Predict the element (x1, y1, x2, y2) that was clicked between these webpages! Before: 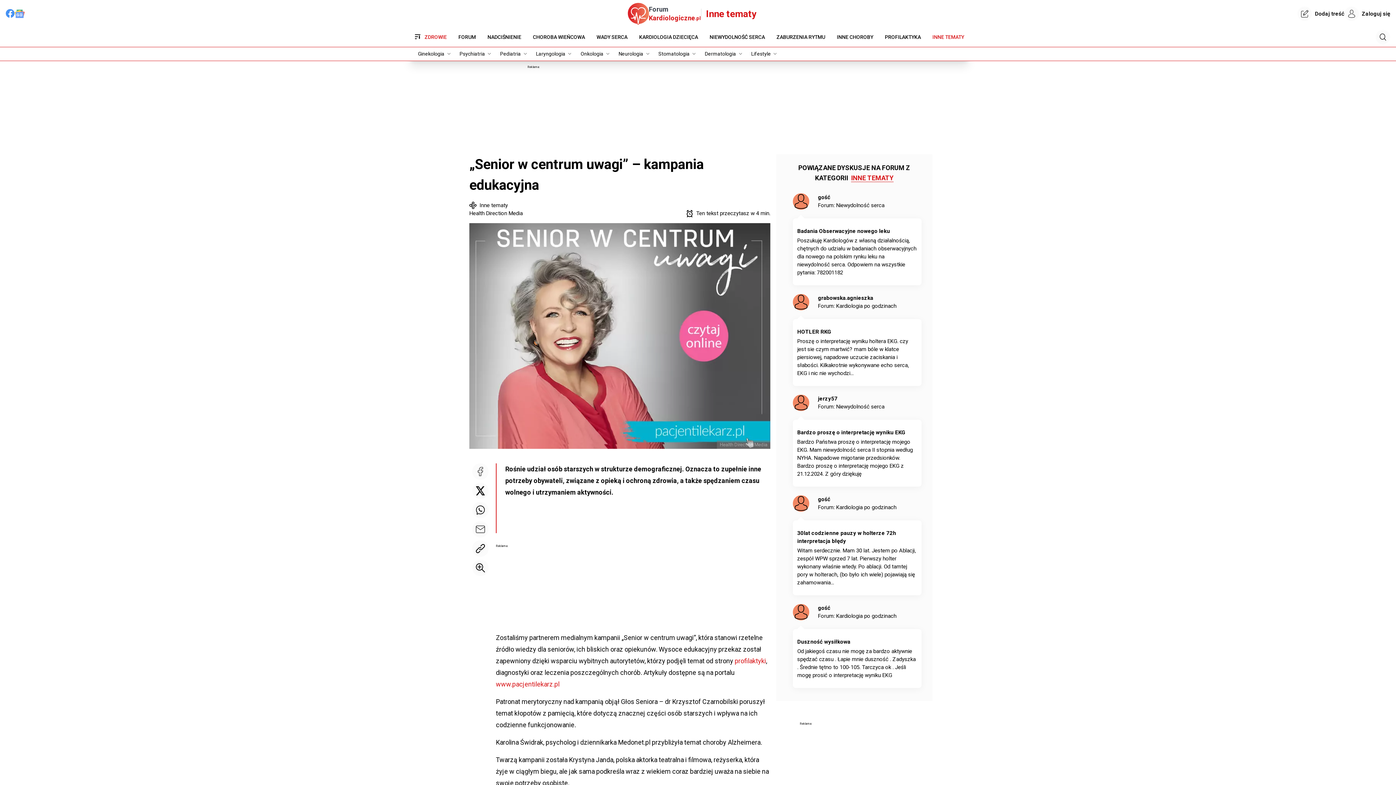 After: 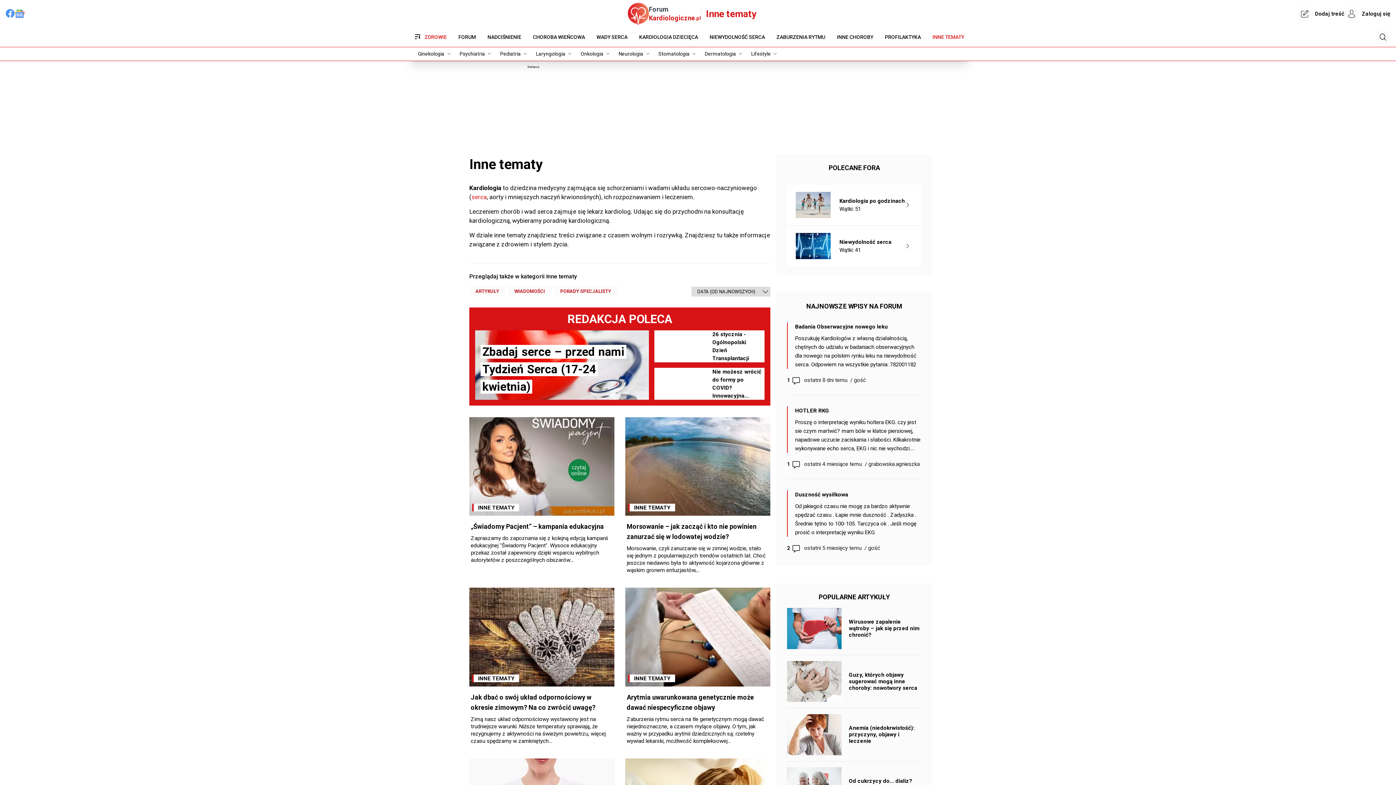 Action: label: INNE TEMATY bbox: (851, 174, 893, 182)